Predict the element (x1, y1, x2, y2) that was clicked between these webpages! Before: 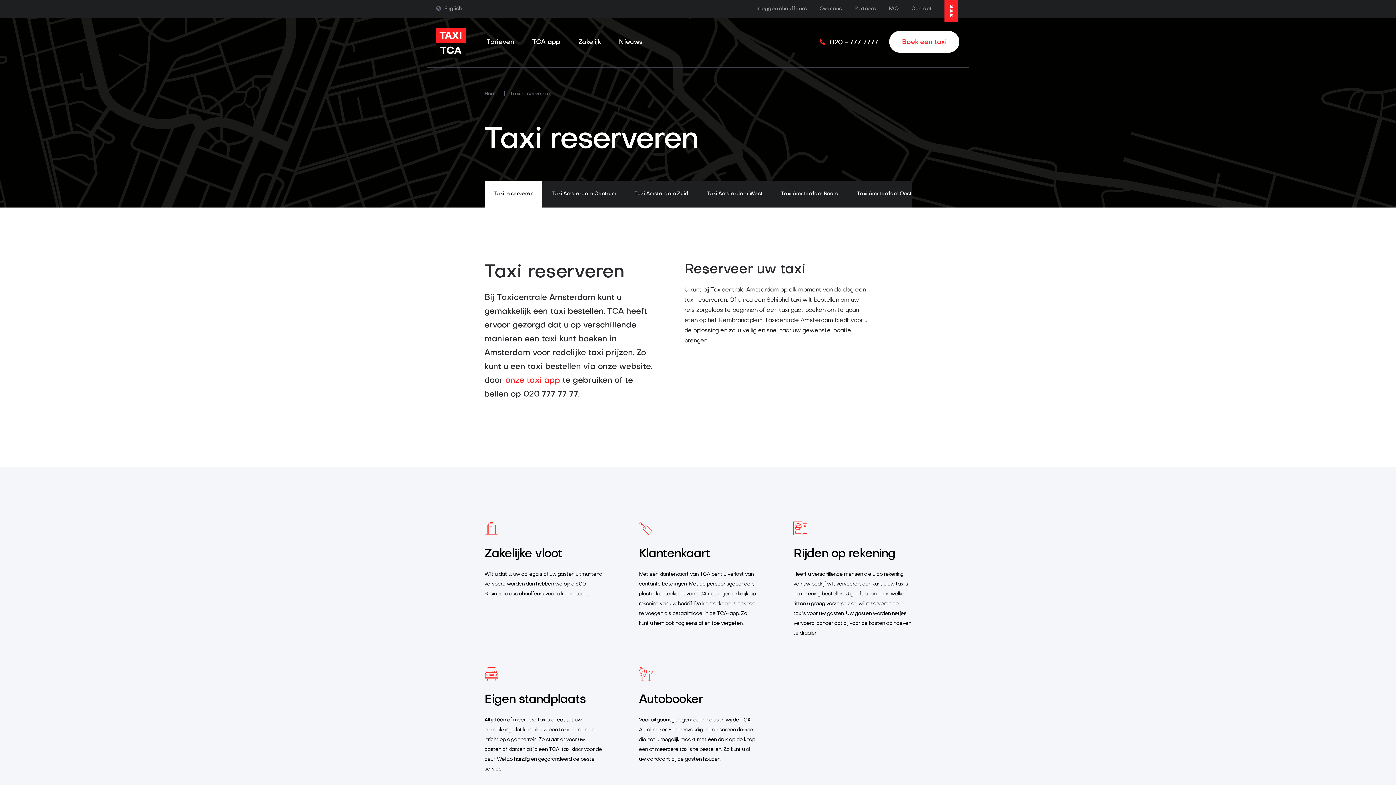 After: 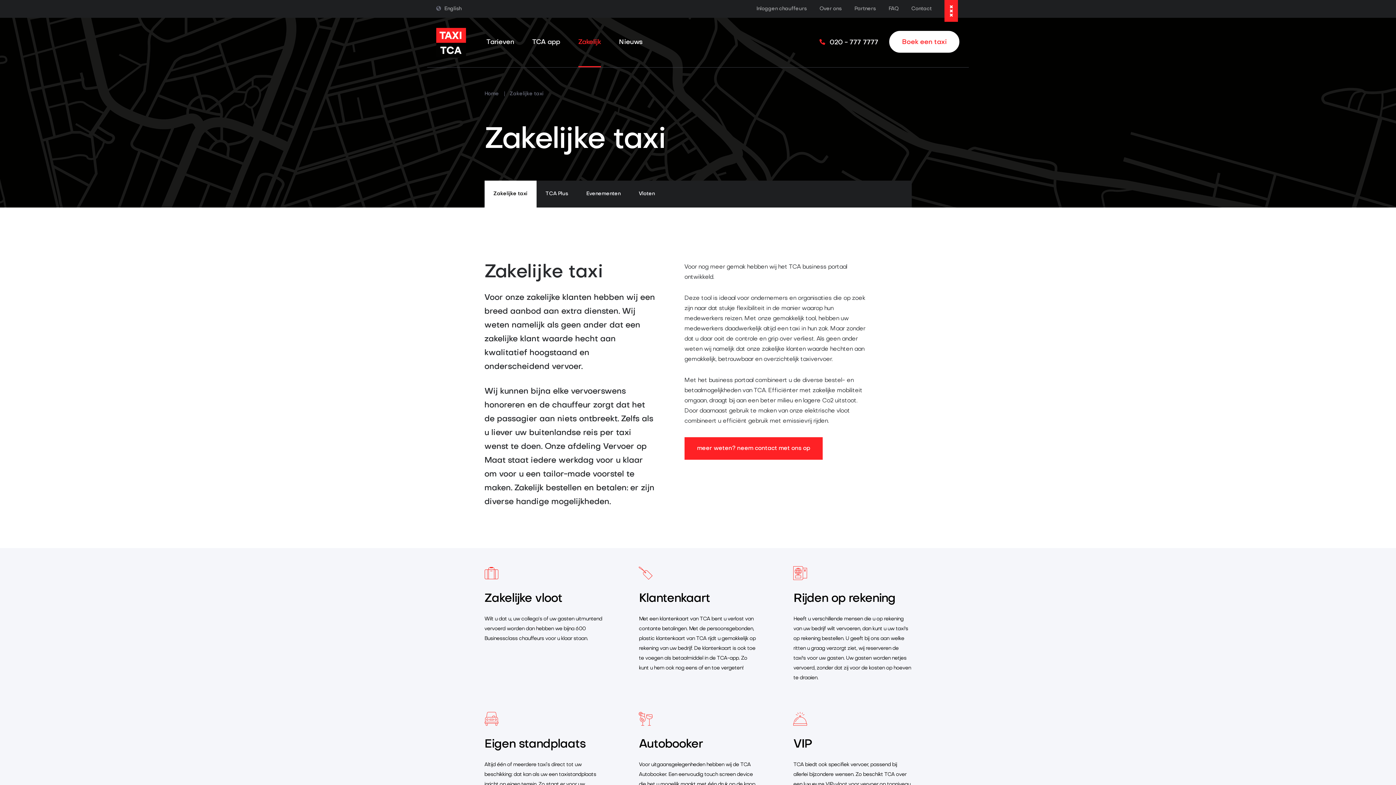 Action: bbox: (578, 39, 600, 45) label: Zakelijk